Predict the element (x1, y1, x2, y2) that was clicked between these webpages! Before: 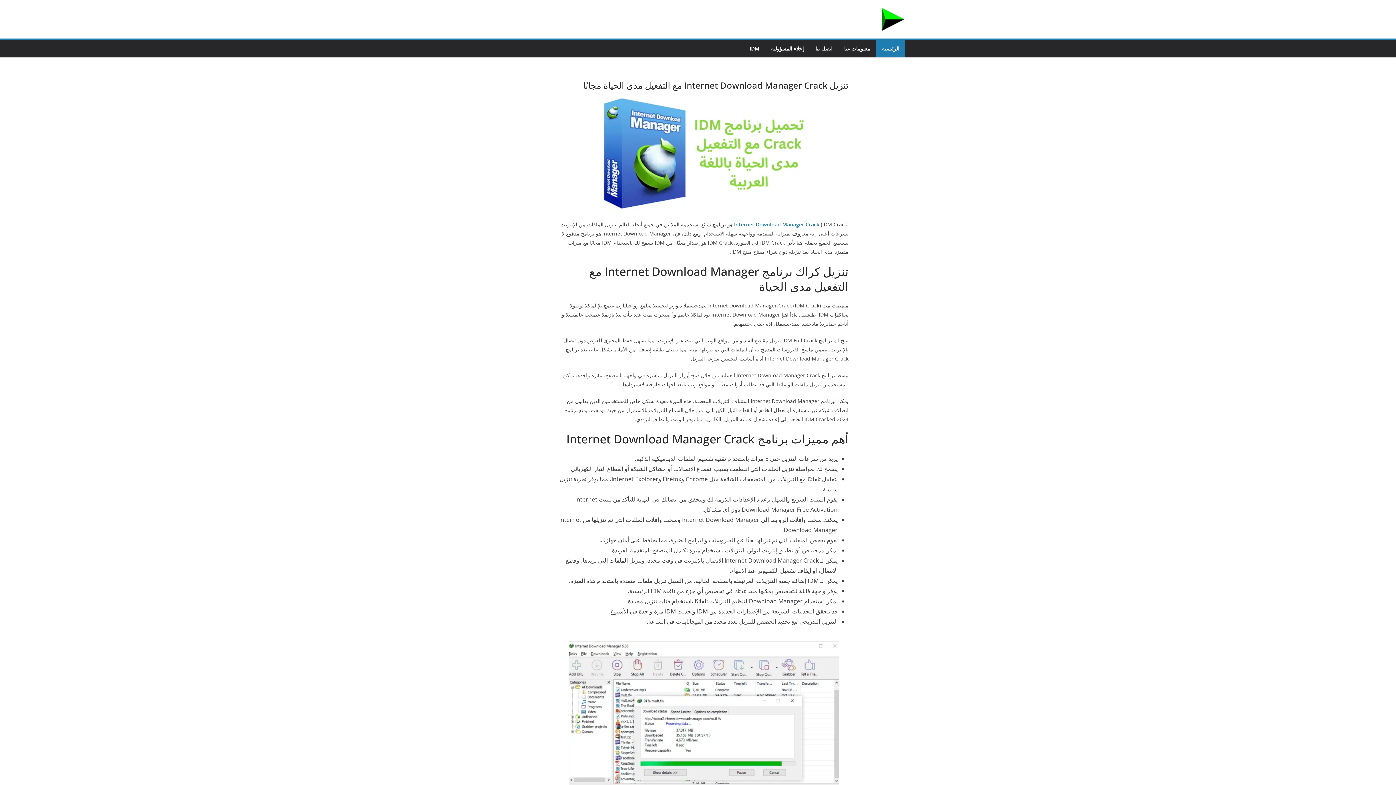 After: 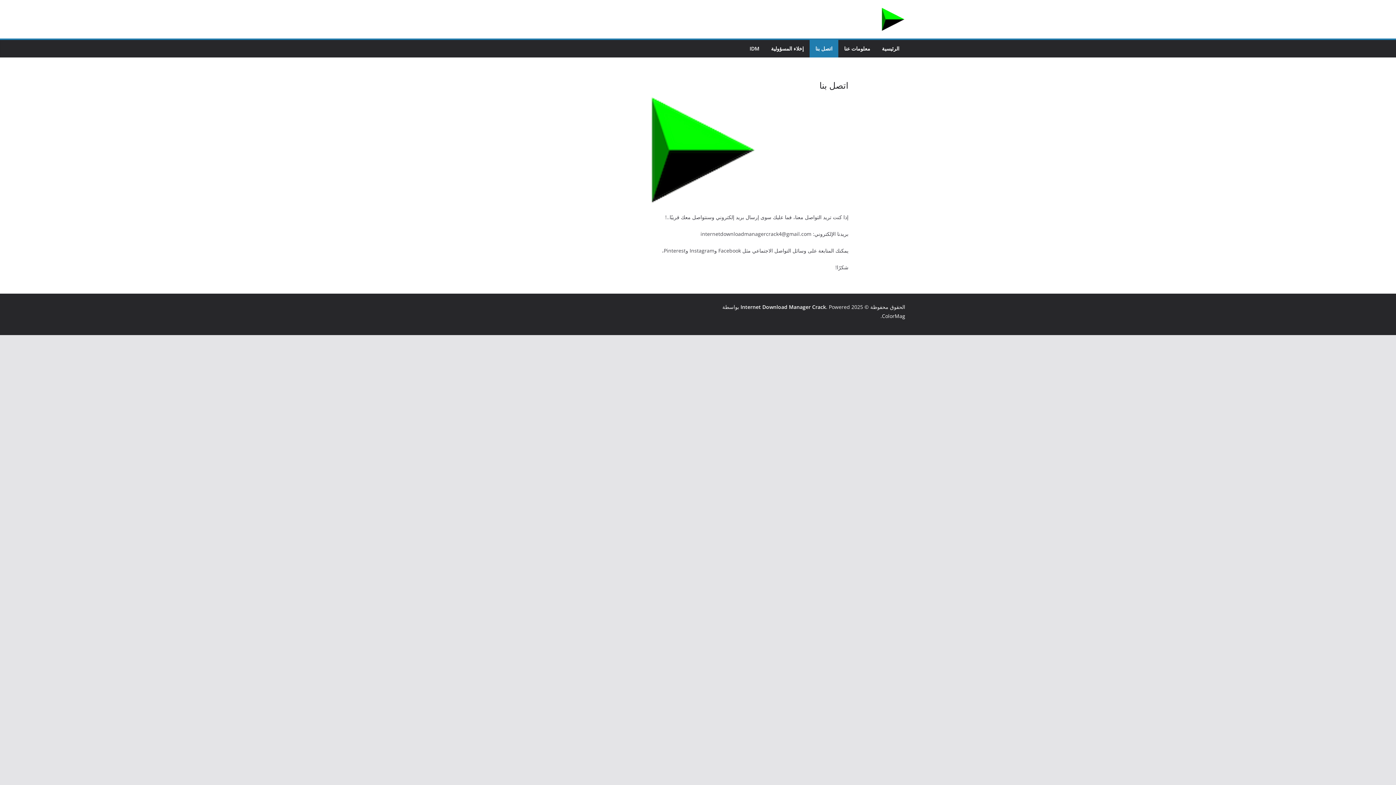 Action: bbox: (815, 43, 832, 53) label: اتصل بنا